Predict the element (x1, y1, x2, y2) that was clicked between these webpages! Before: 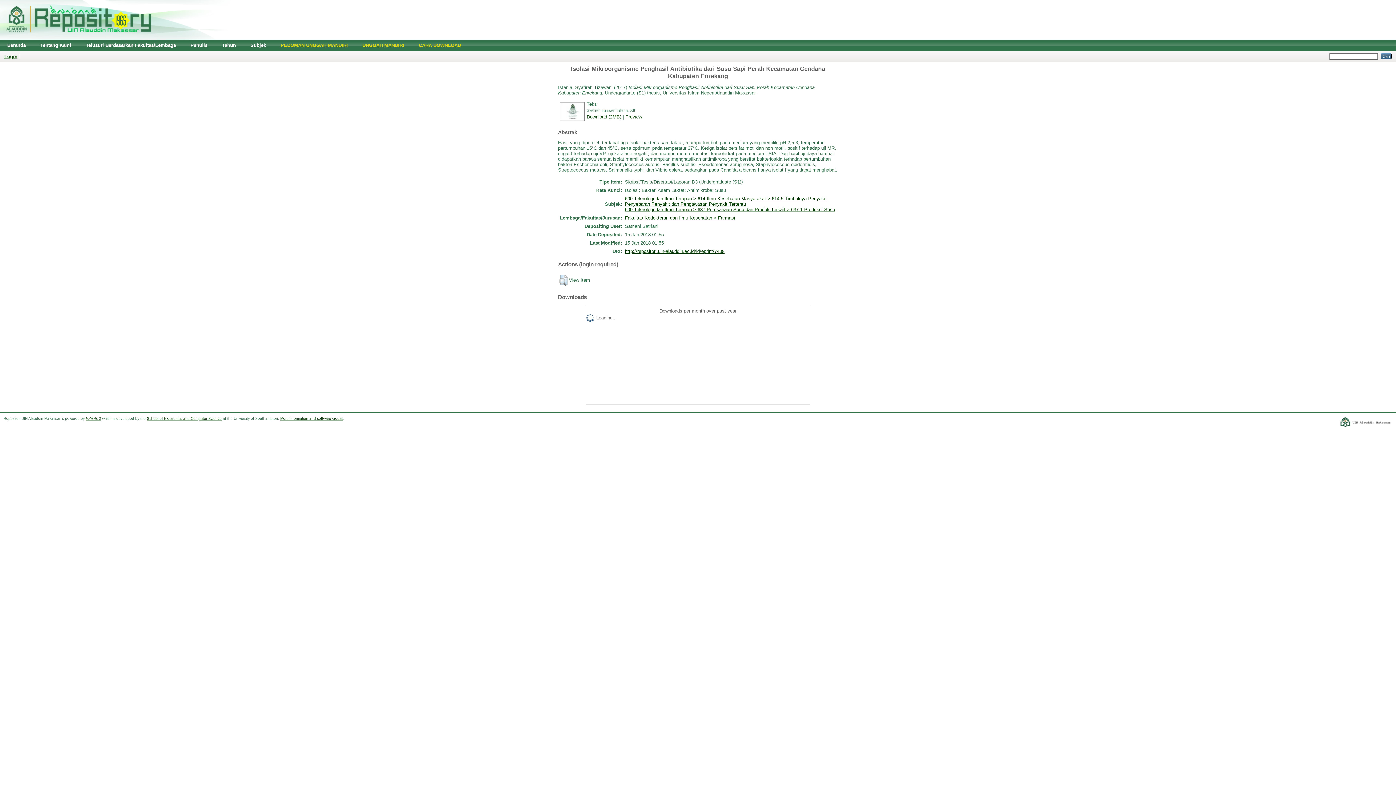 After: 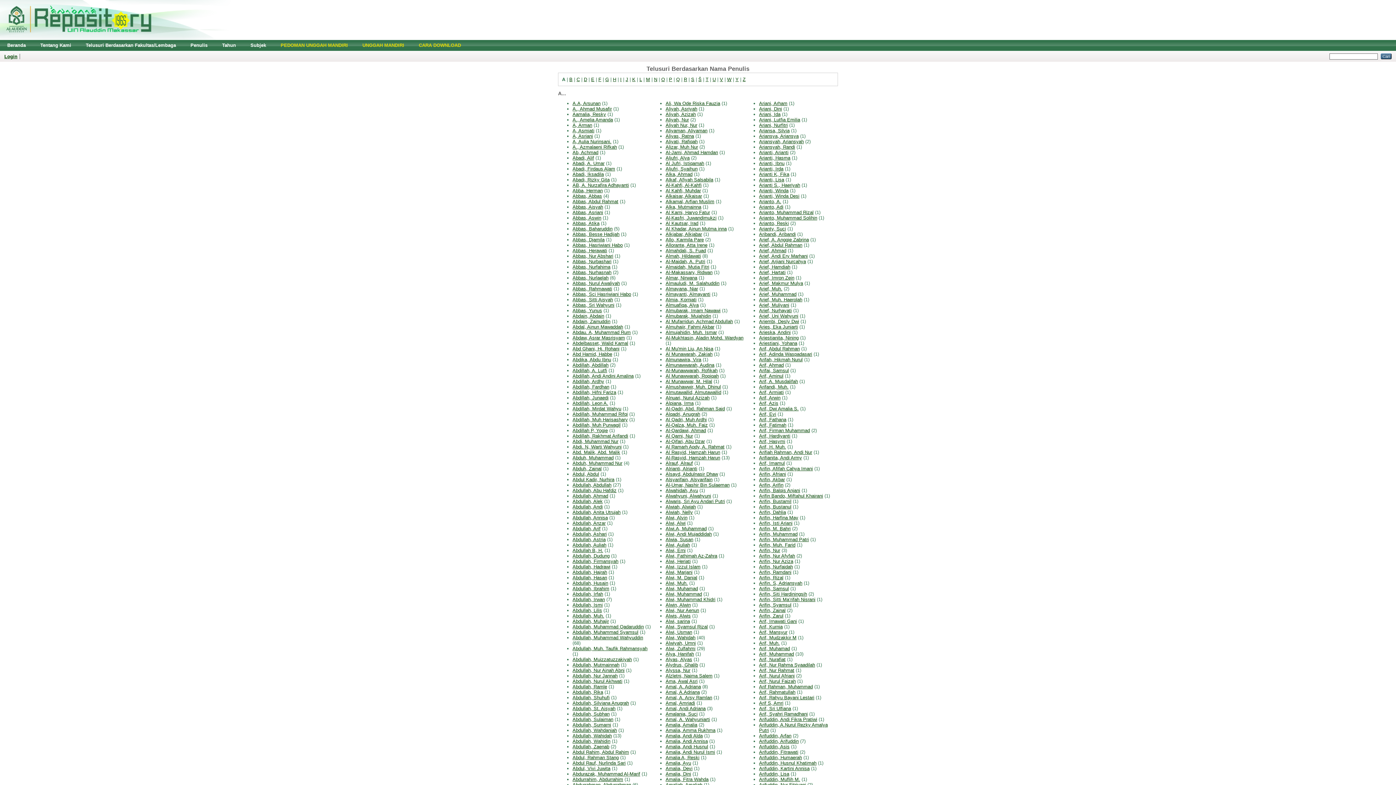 Action: bbox: (183, 40, 214, 50) label: Penulis